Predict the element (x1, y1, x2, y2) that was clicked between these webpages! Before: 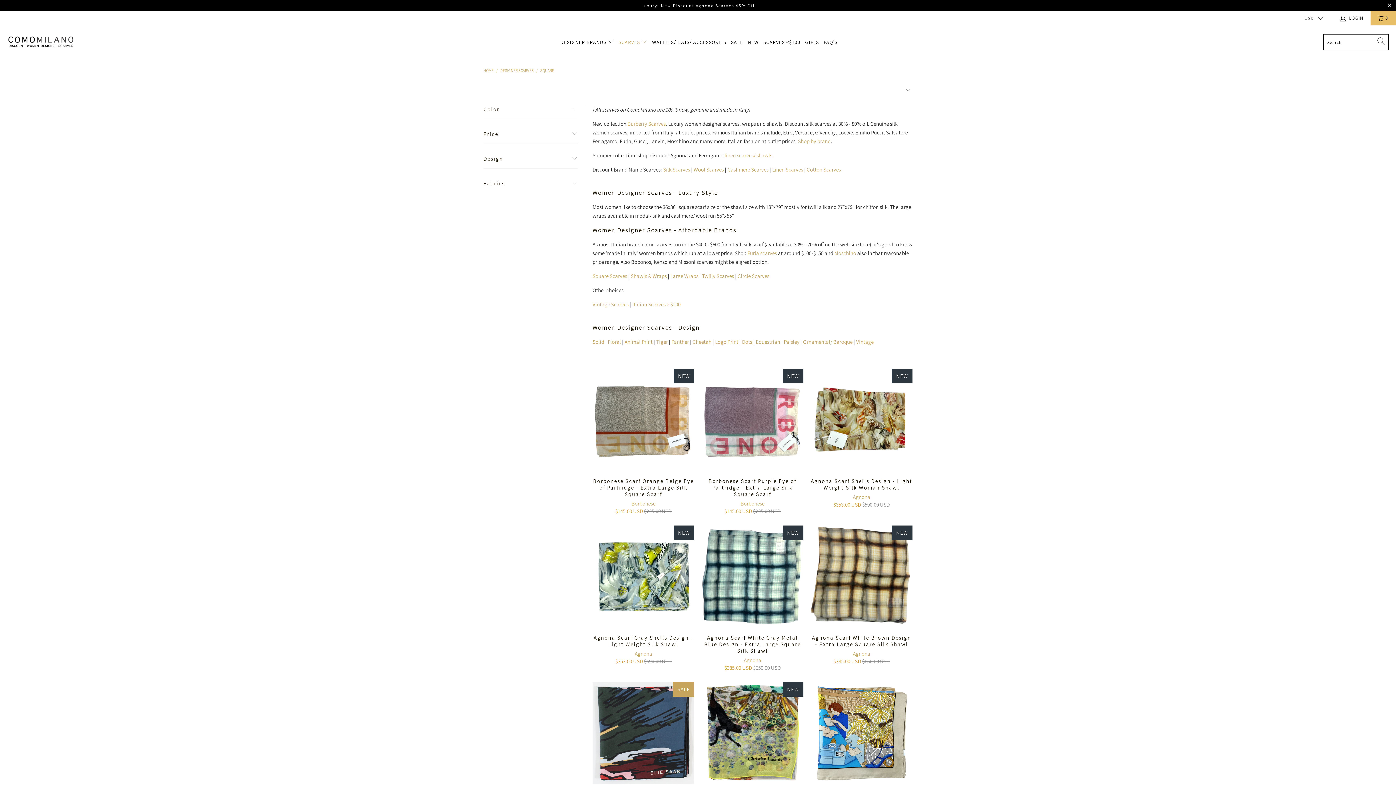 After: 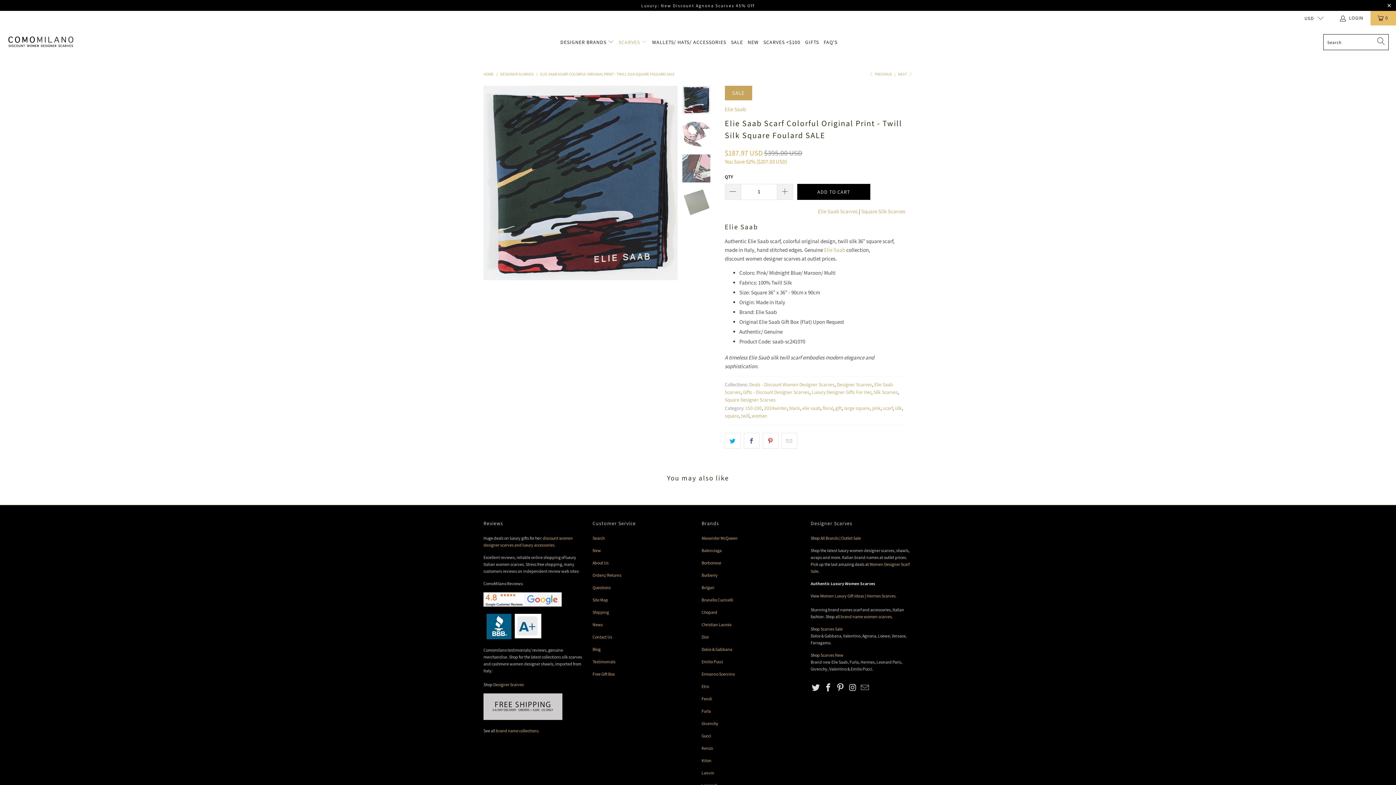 Action: bbox: (592, 682, 694, 784)